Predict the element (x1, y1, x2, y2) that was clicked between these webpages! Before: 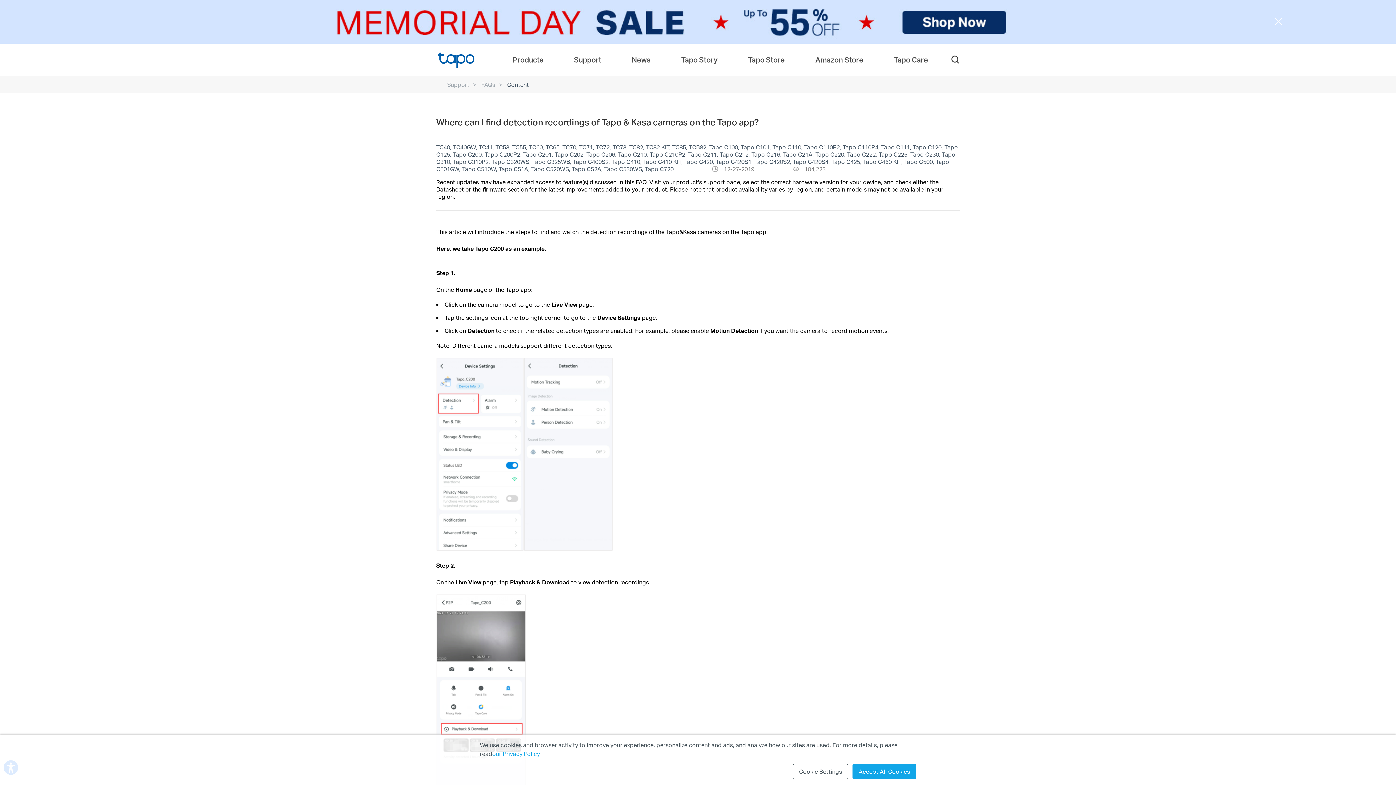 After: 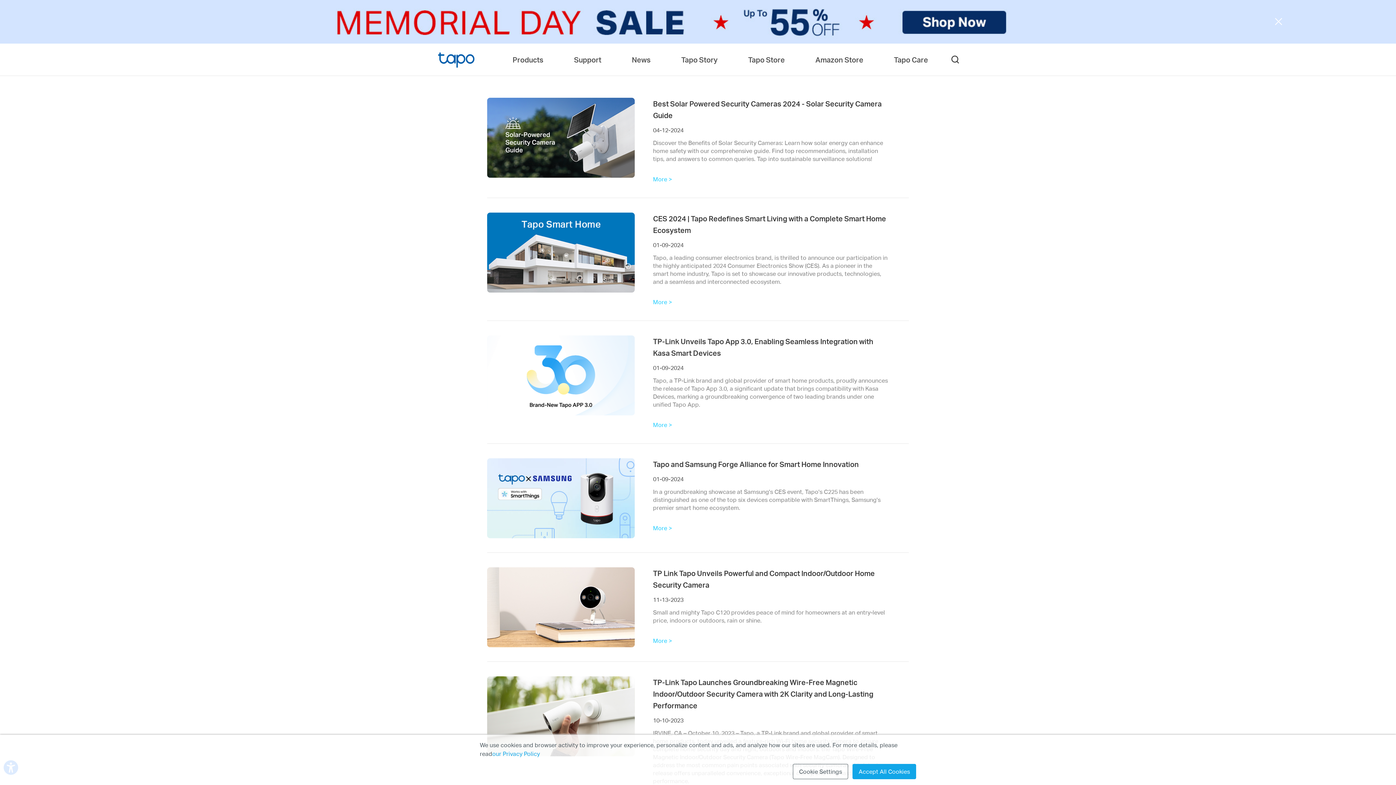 Action: bbox: (632, 43, 652, 75) label: News 